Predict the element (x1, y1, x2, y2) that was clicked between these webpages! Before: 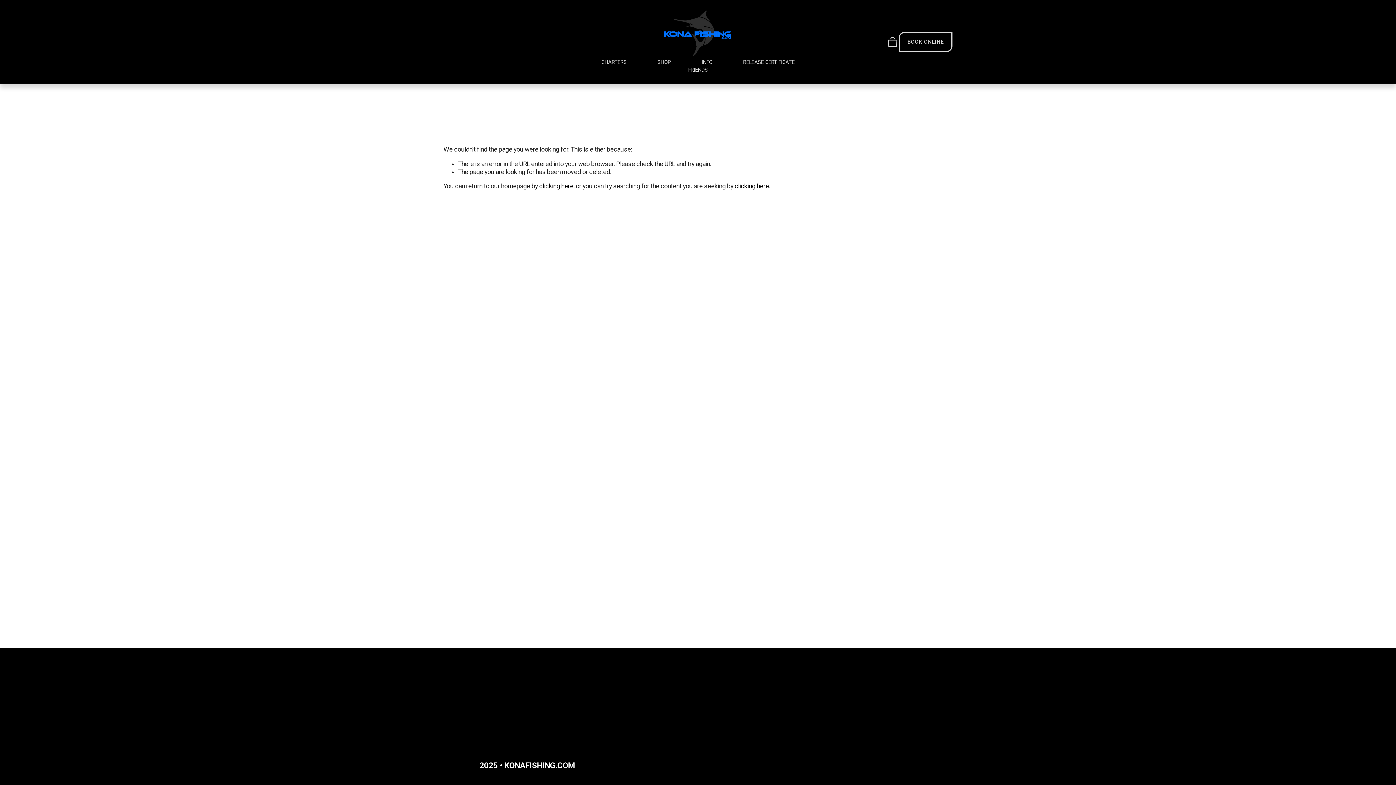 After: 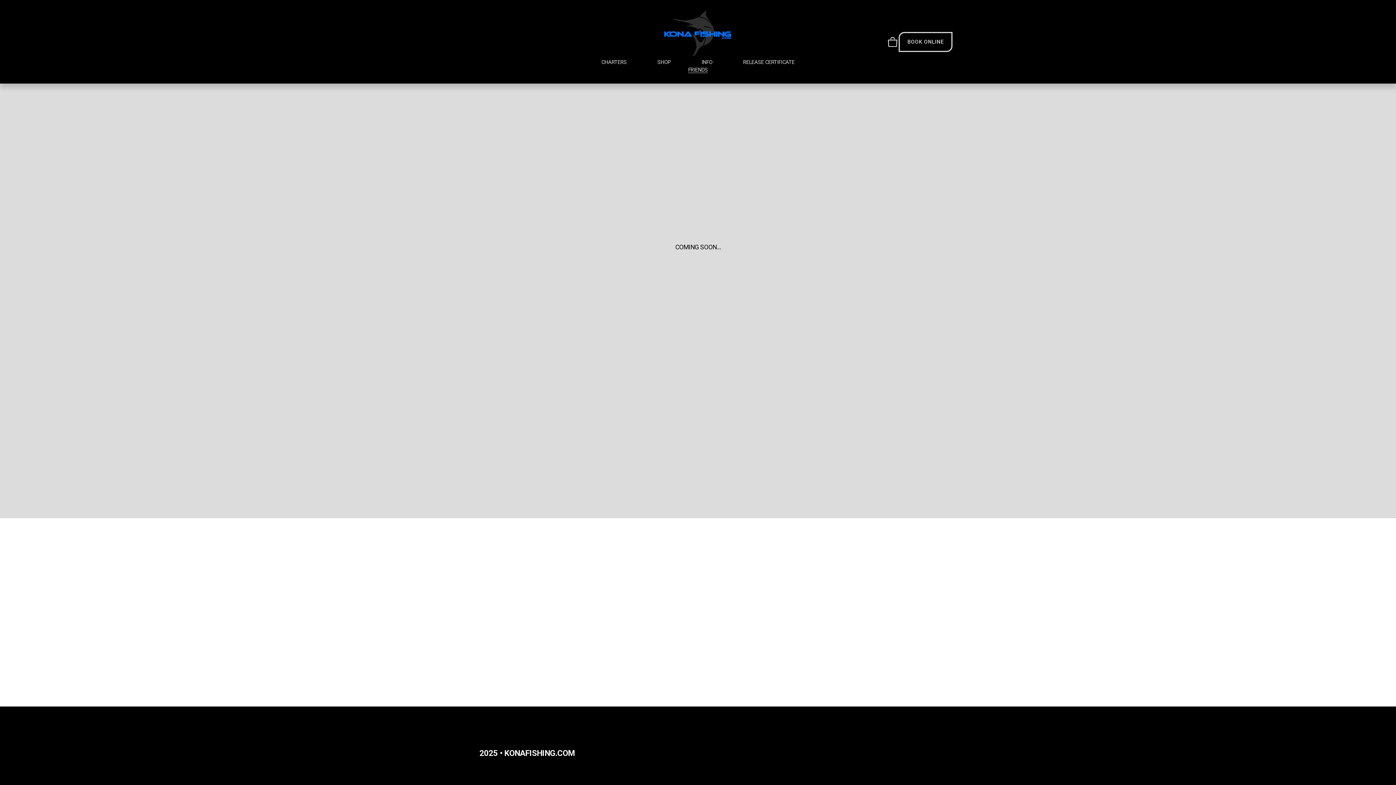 Action: bbox: (688, 66, 707, 73) label: FRIENDS